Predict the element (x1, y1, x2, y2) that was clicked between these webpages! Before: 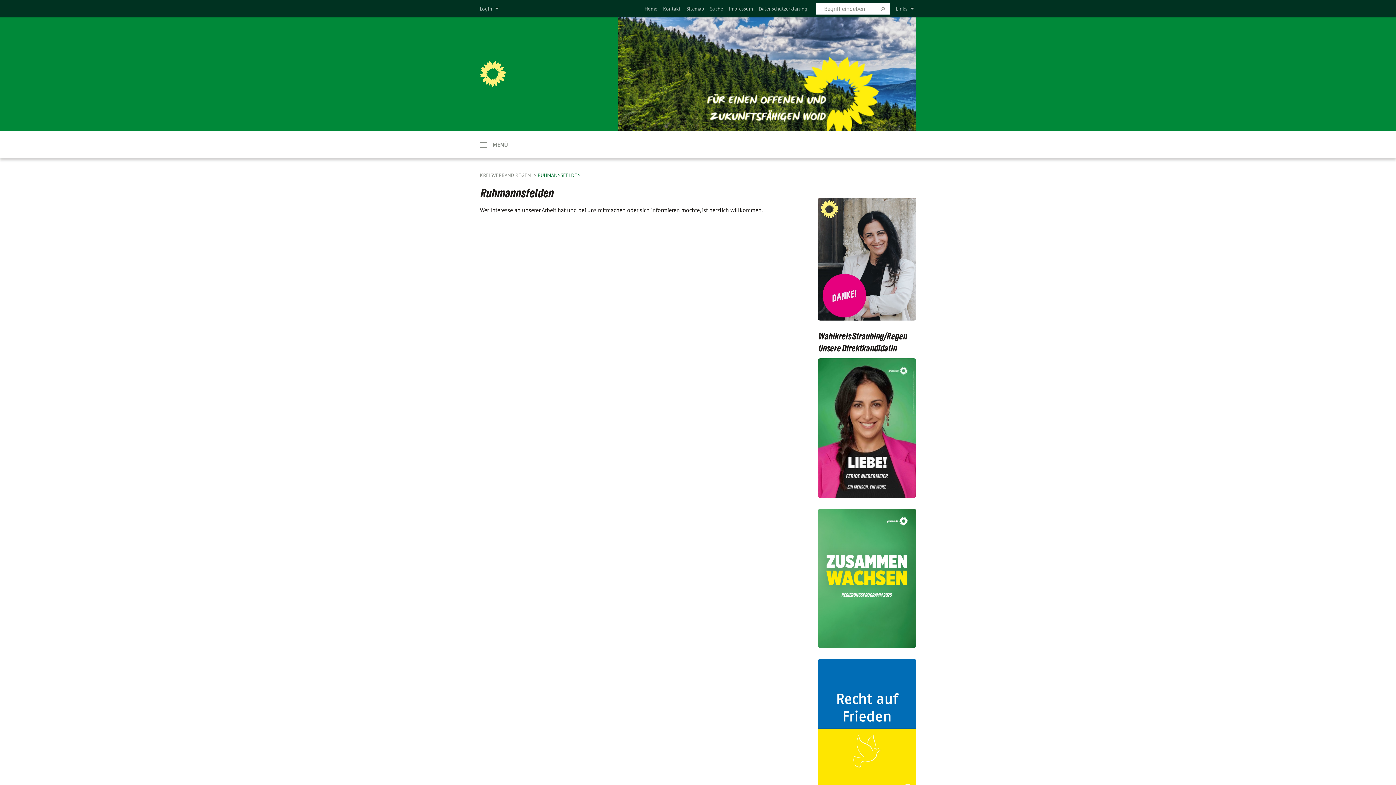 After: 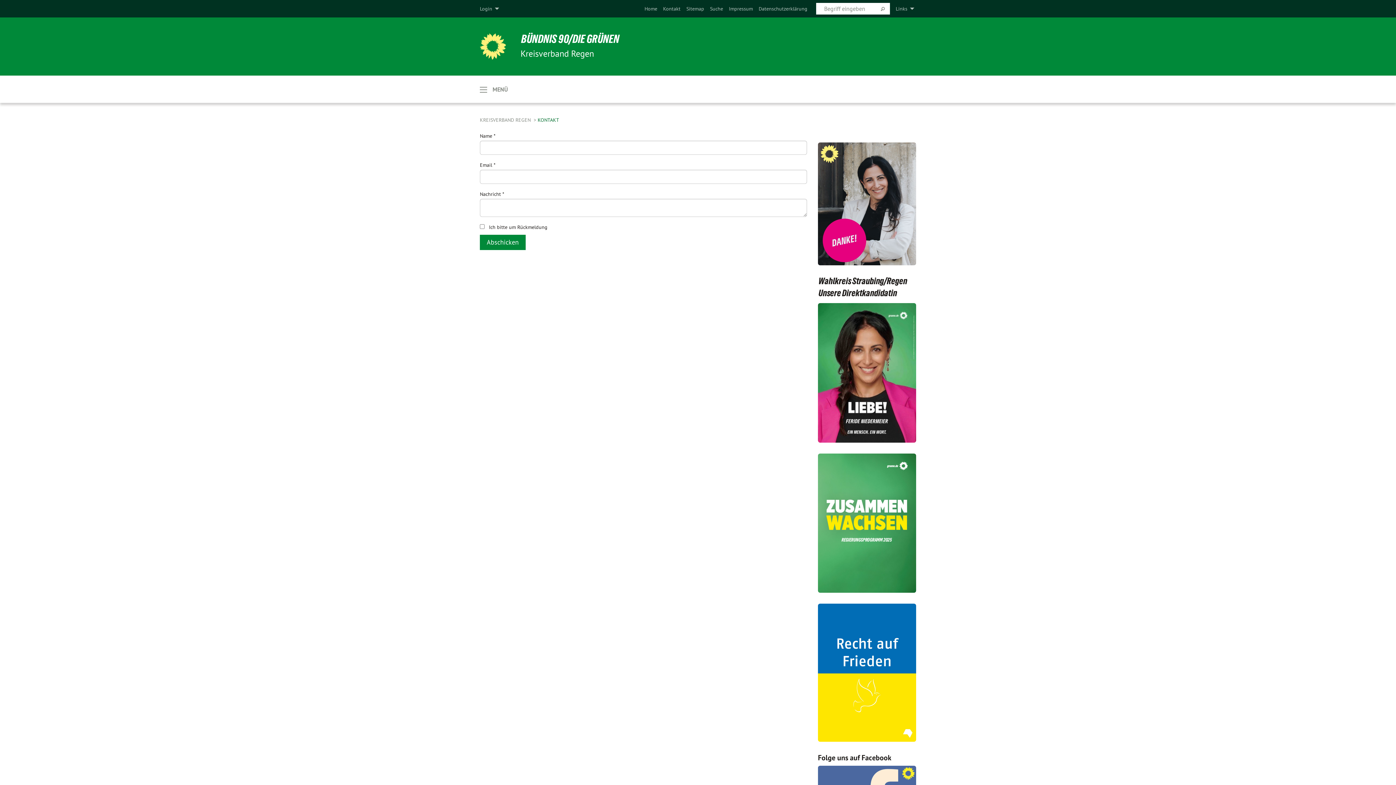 Action: label: Kontakt bbox: (663, 5, 680, 12)